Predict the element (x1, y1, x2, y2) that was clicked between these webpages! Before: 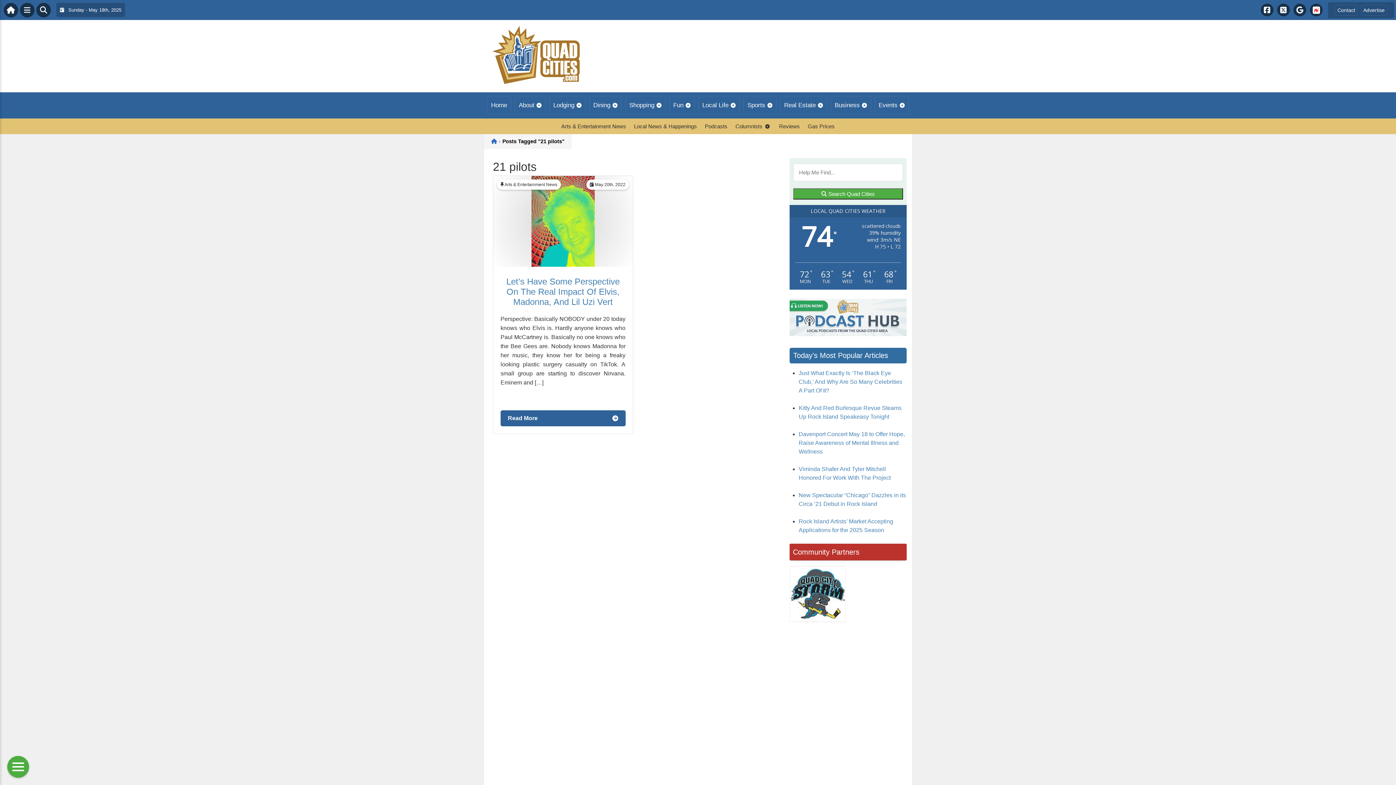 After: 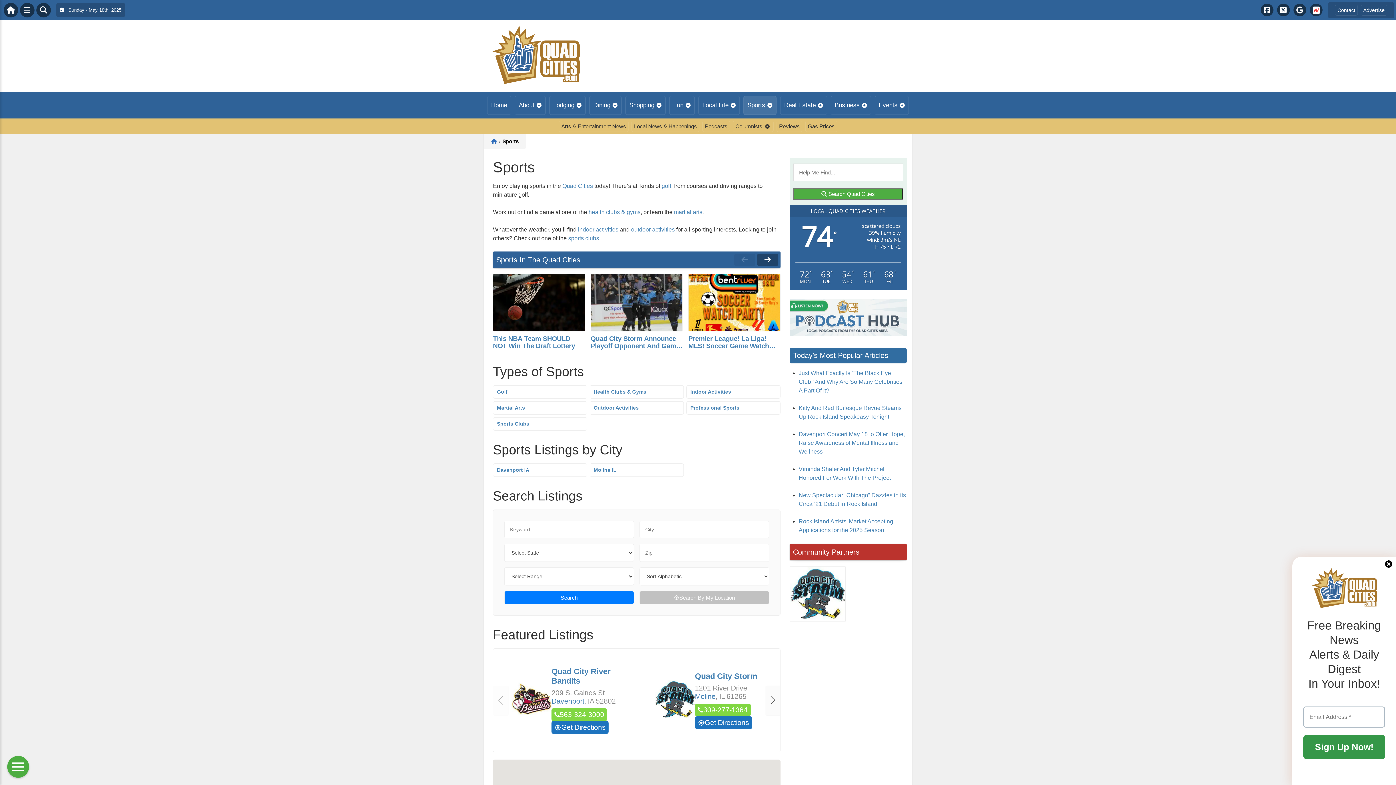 Action: label: Sports bbox: (743, 96, 776, 114)